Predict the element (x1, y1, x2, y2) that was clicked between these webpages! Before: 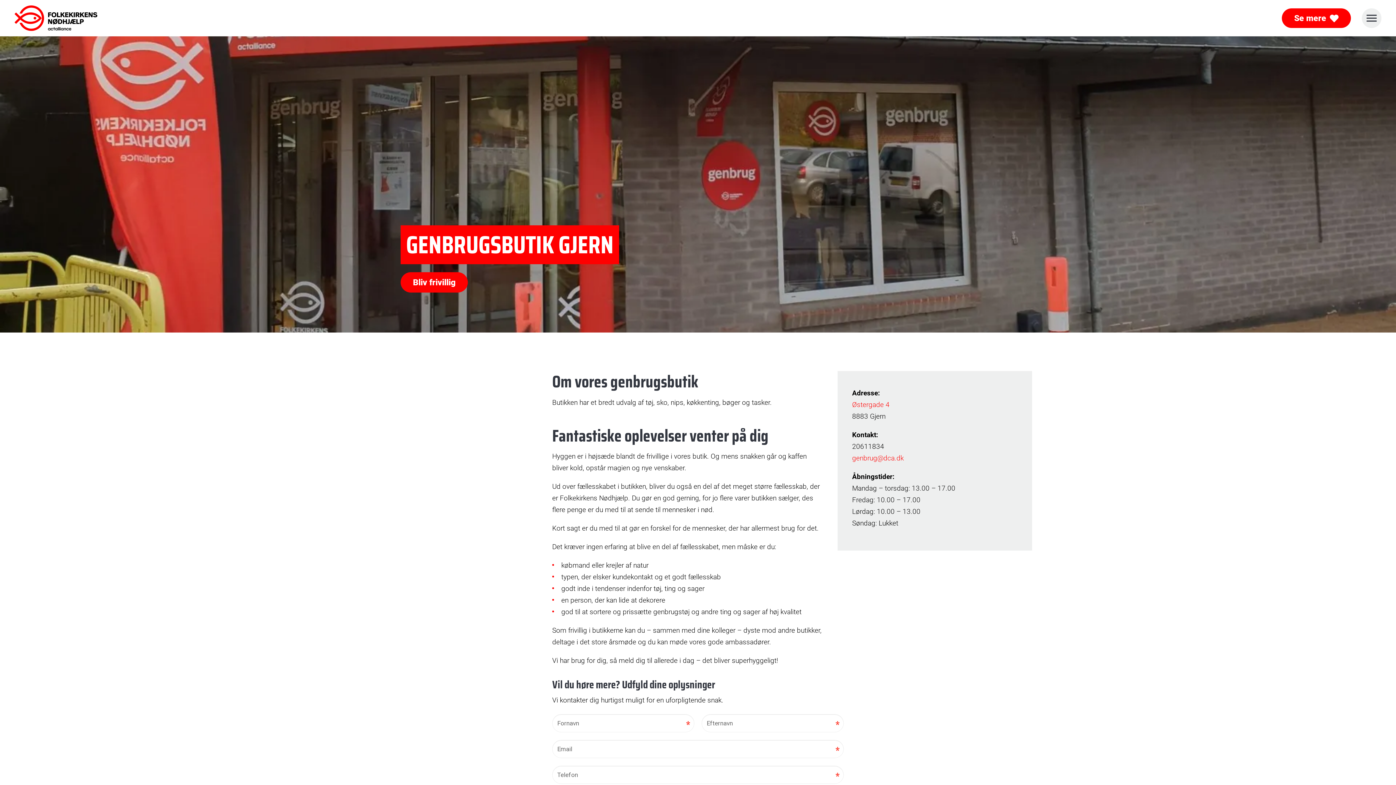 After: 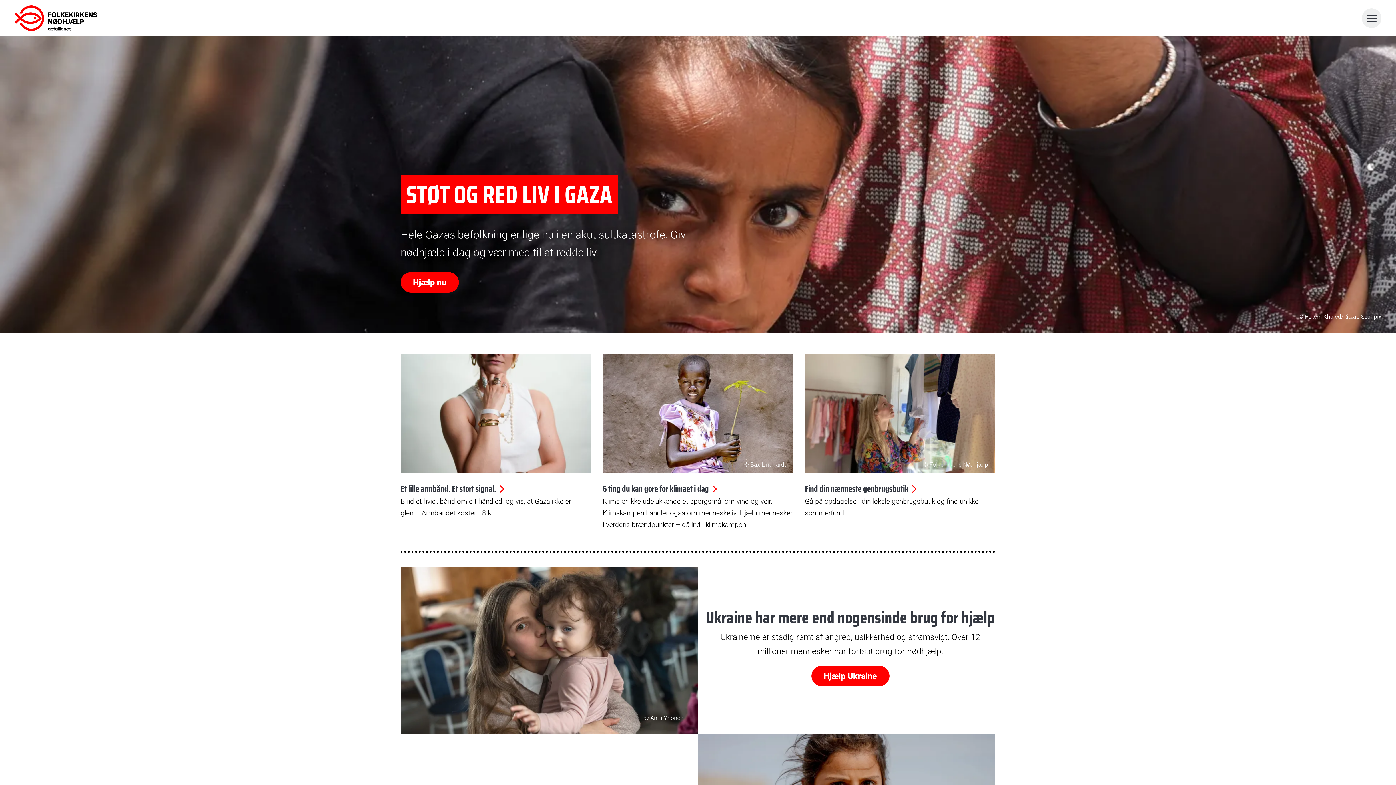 Action: bbox: (14, 5, 78, 30)